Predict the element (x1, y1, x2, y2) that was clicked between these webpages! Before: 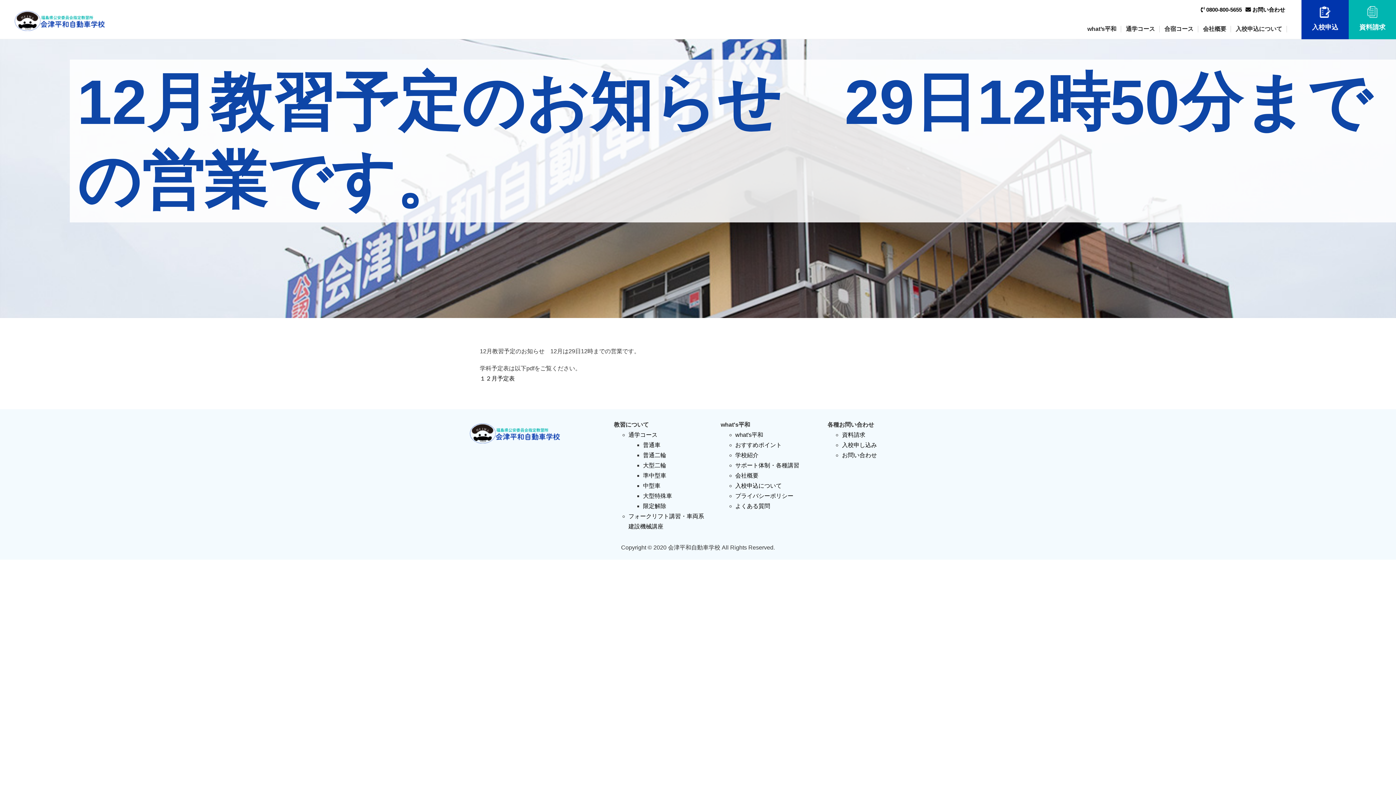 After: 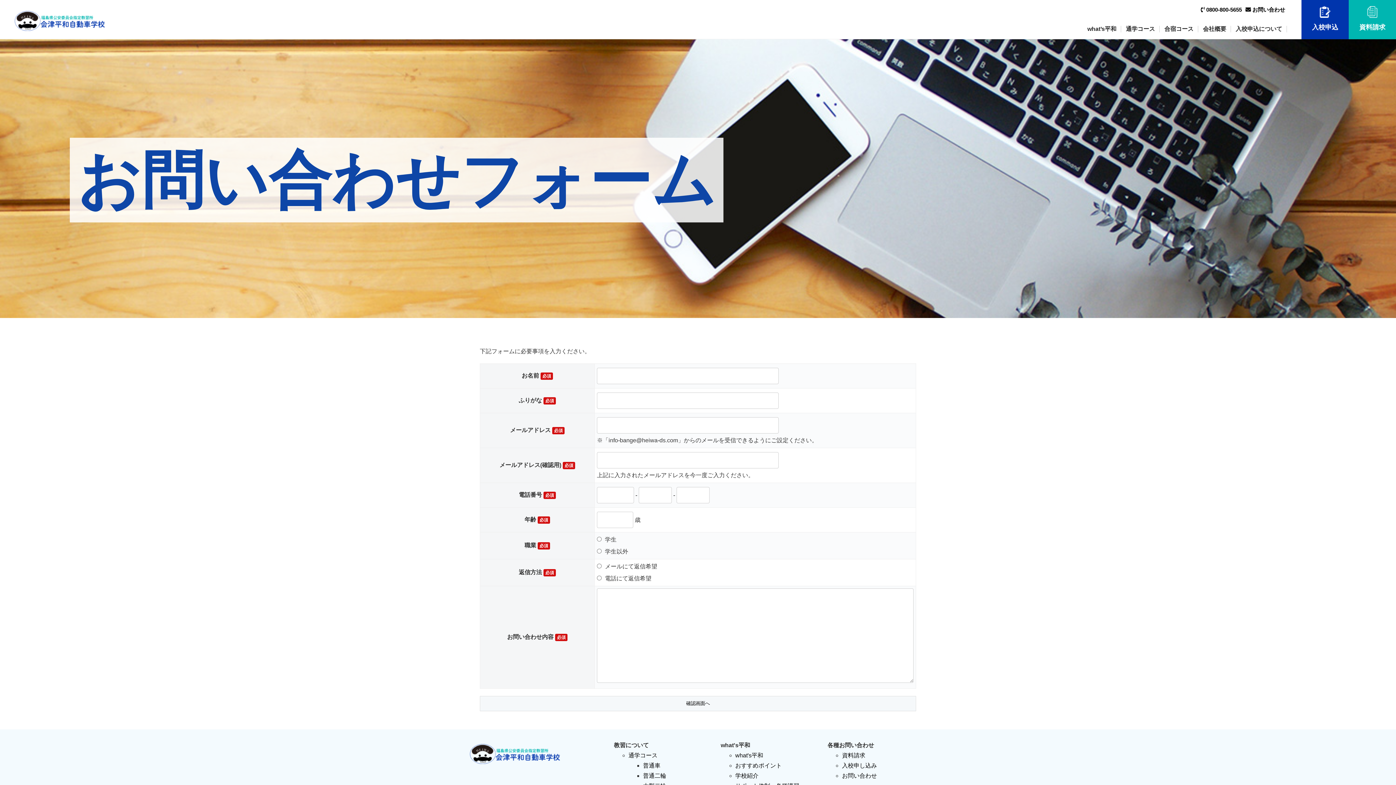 Action: label: お問い合わせ bbox: (842, 452, 877, 458)